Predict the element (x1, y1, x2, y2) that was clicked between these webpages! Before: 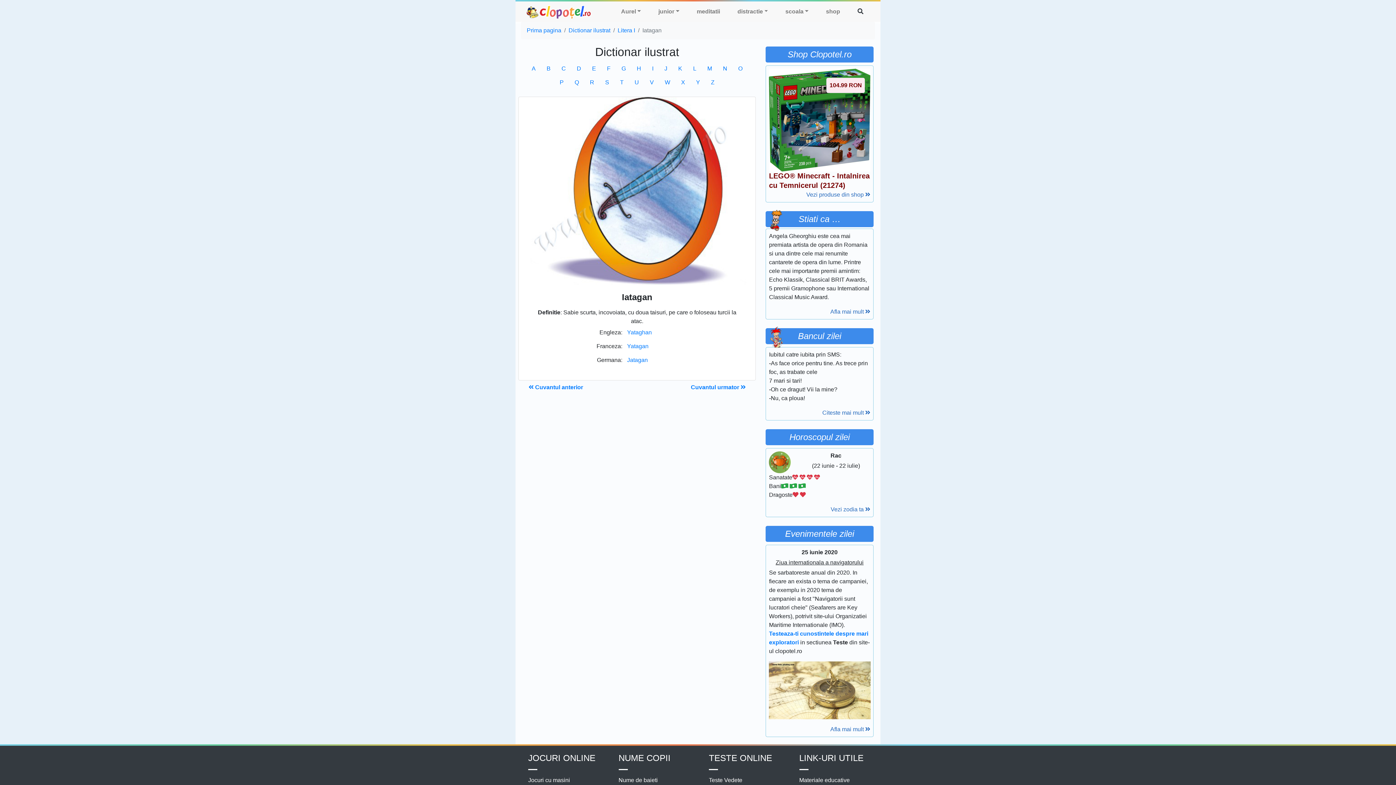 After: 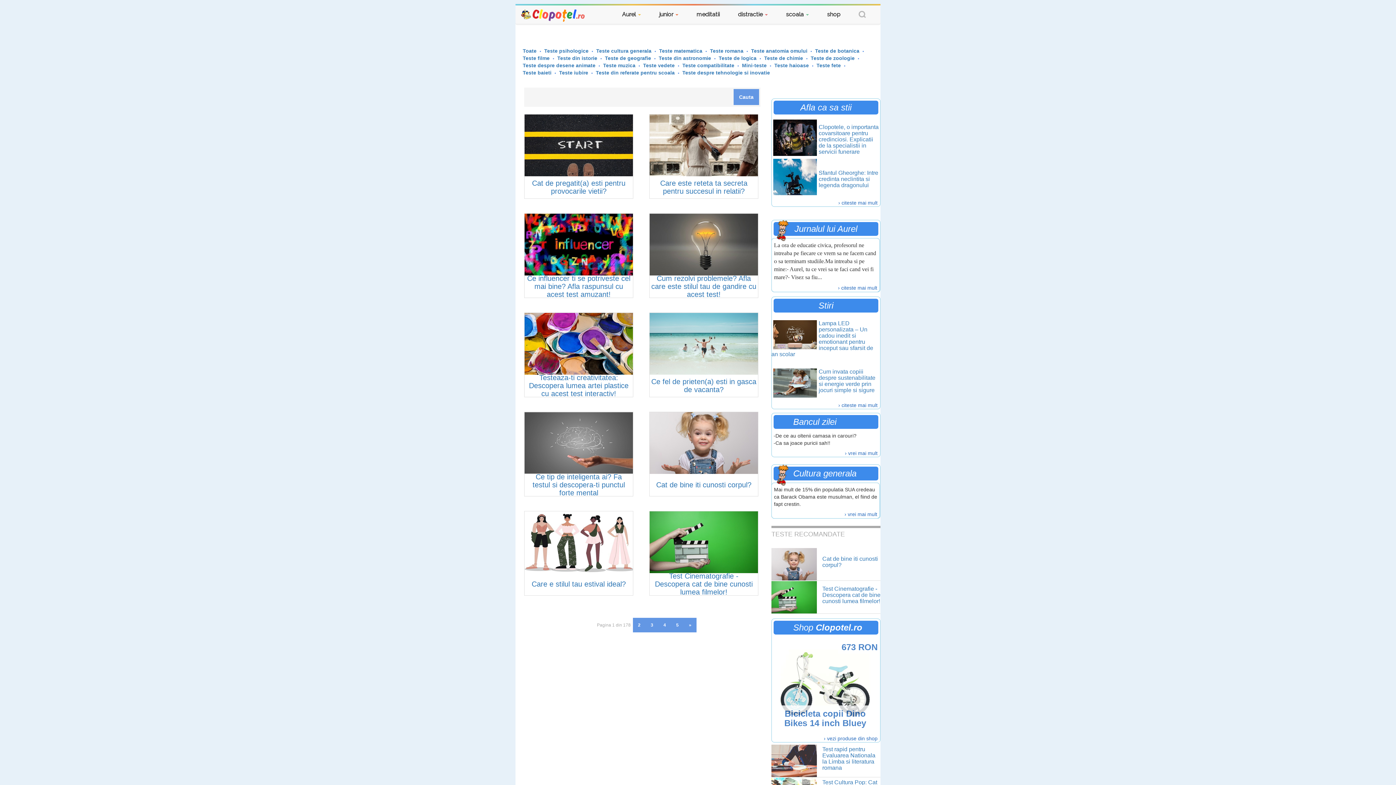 Action: bbox: (709, 753, 772, 763) label: TESTE ONLINE